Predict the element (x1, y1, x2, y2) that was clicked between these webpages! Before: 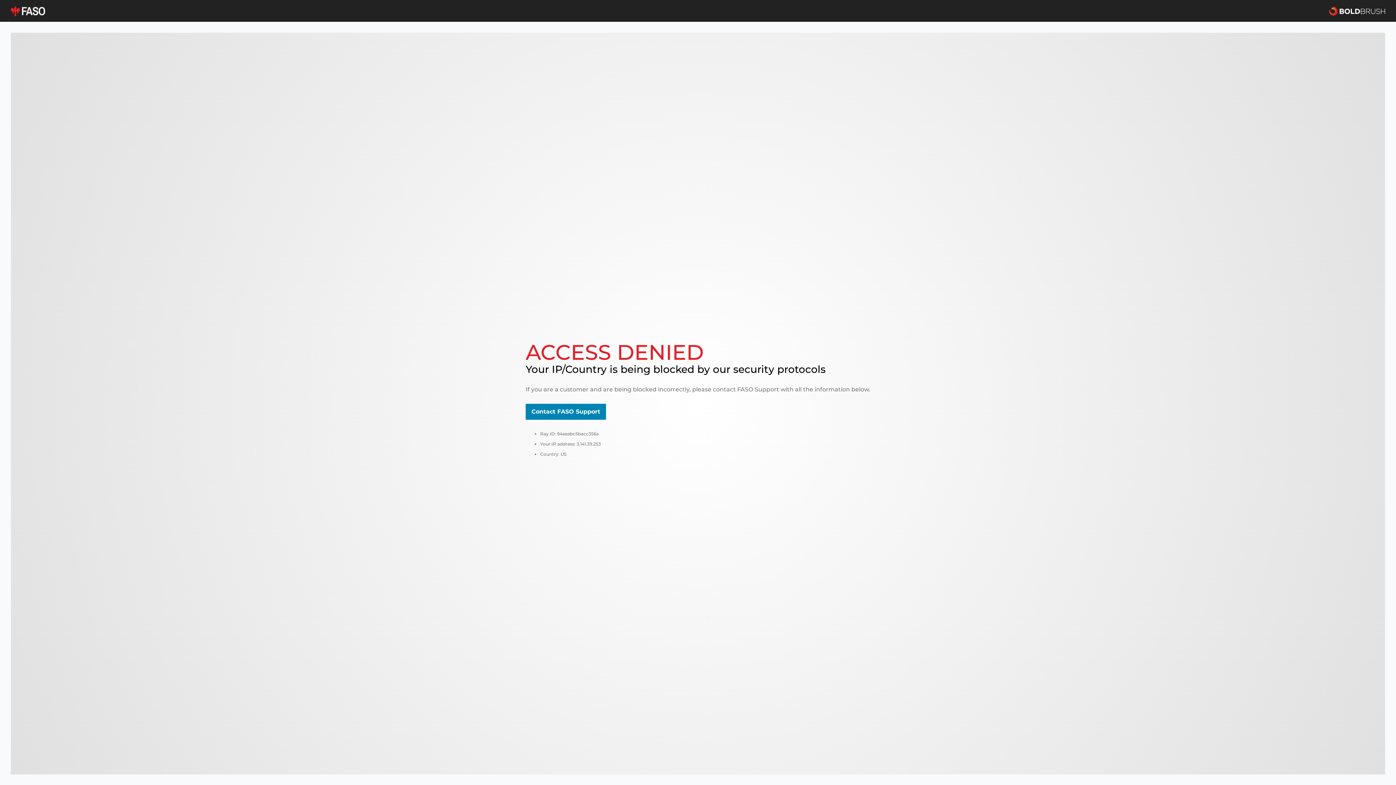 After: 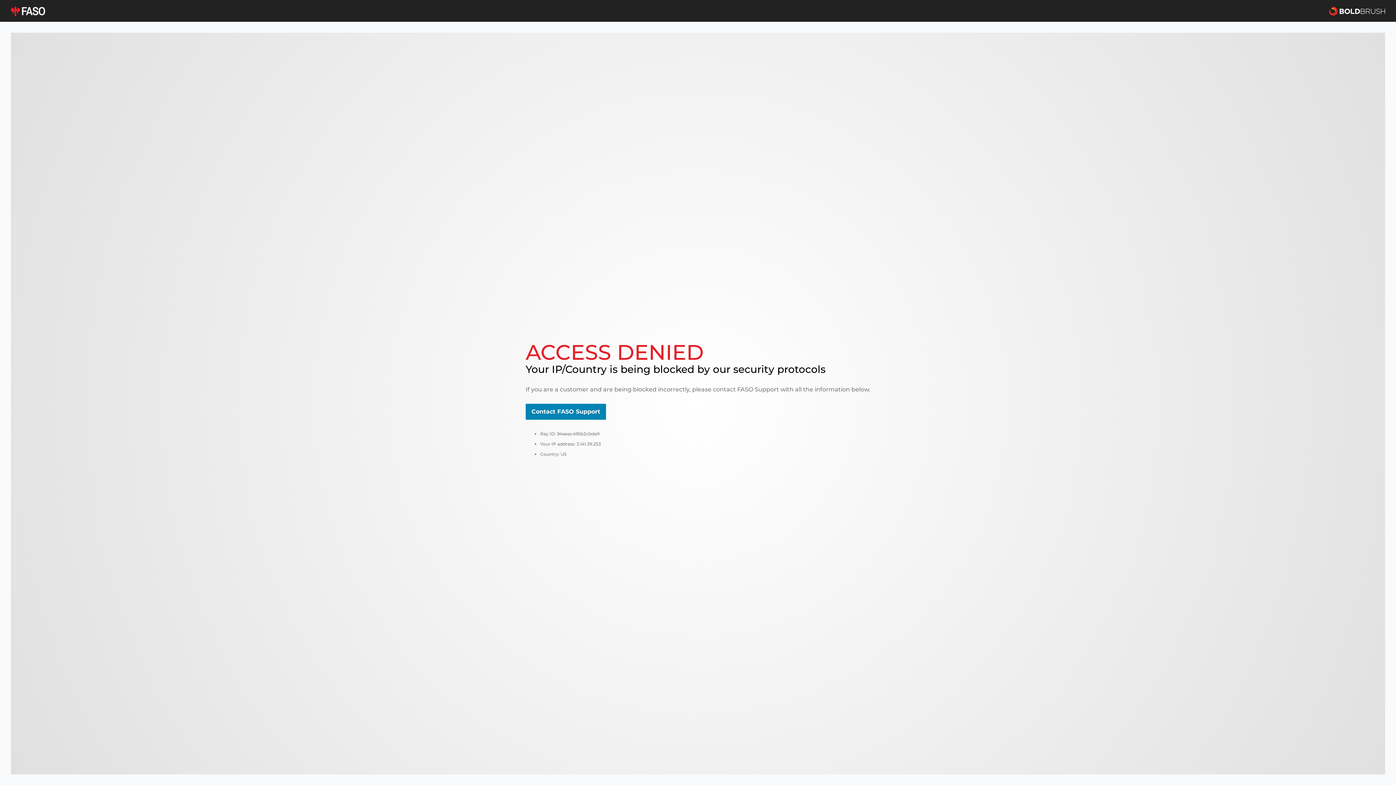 Action: bbox: (525, 404, 606, 420) label: Contact FASO Support